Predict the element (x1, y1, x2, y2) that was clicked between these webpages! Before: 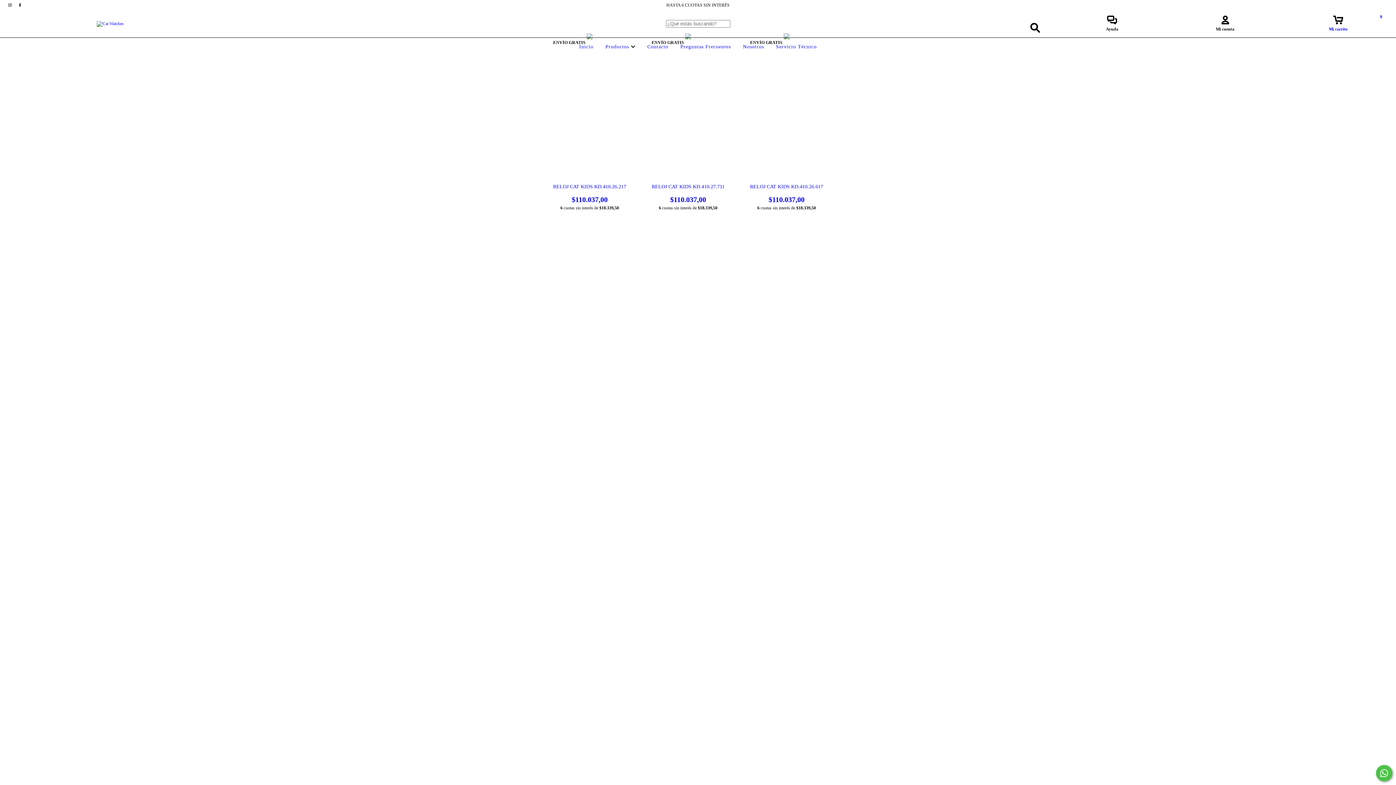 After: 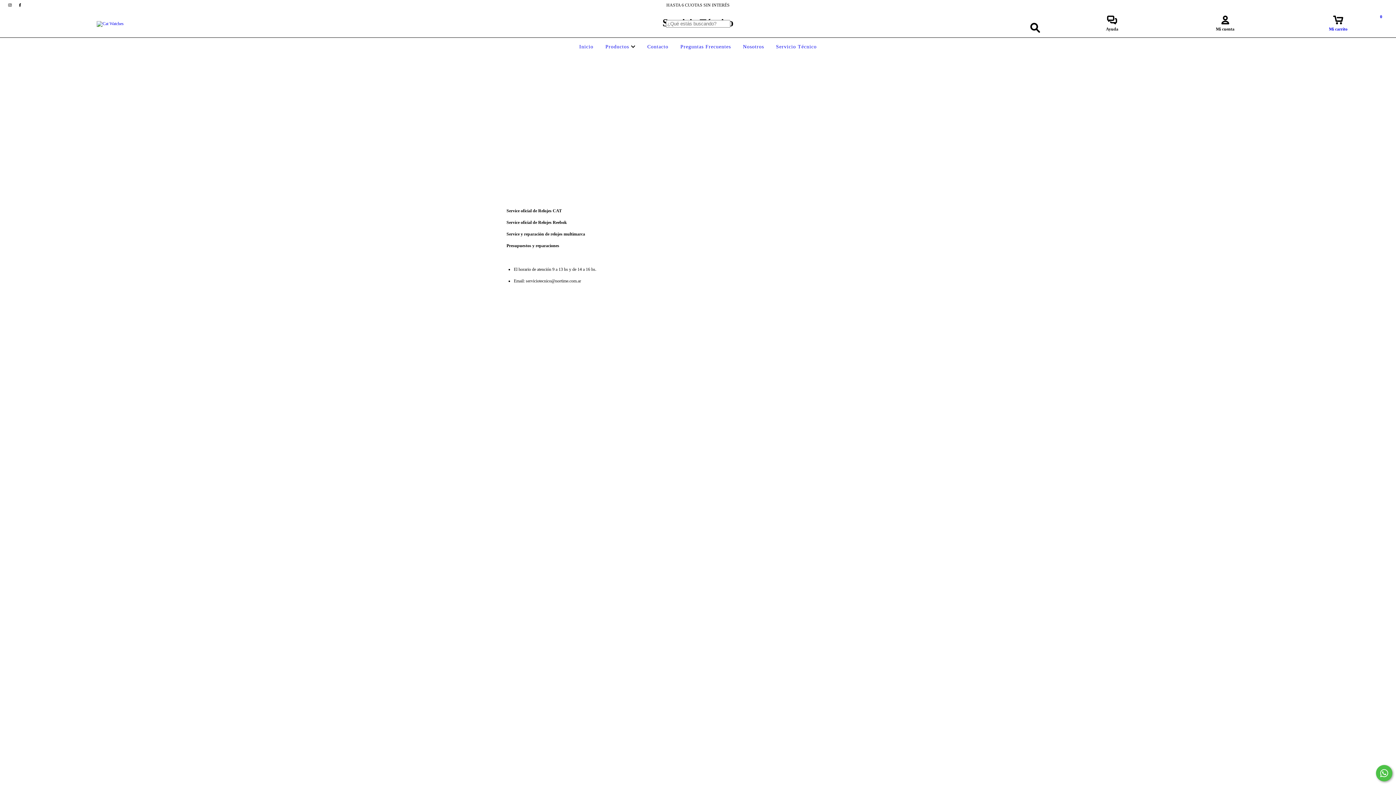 Action: label: Servicio Técnico bbox: (774, 44, 818, 49)